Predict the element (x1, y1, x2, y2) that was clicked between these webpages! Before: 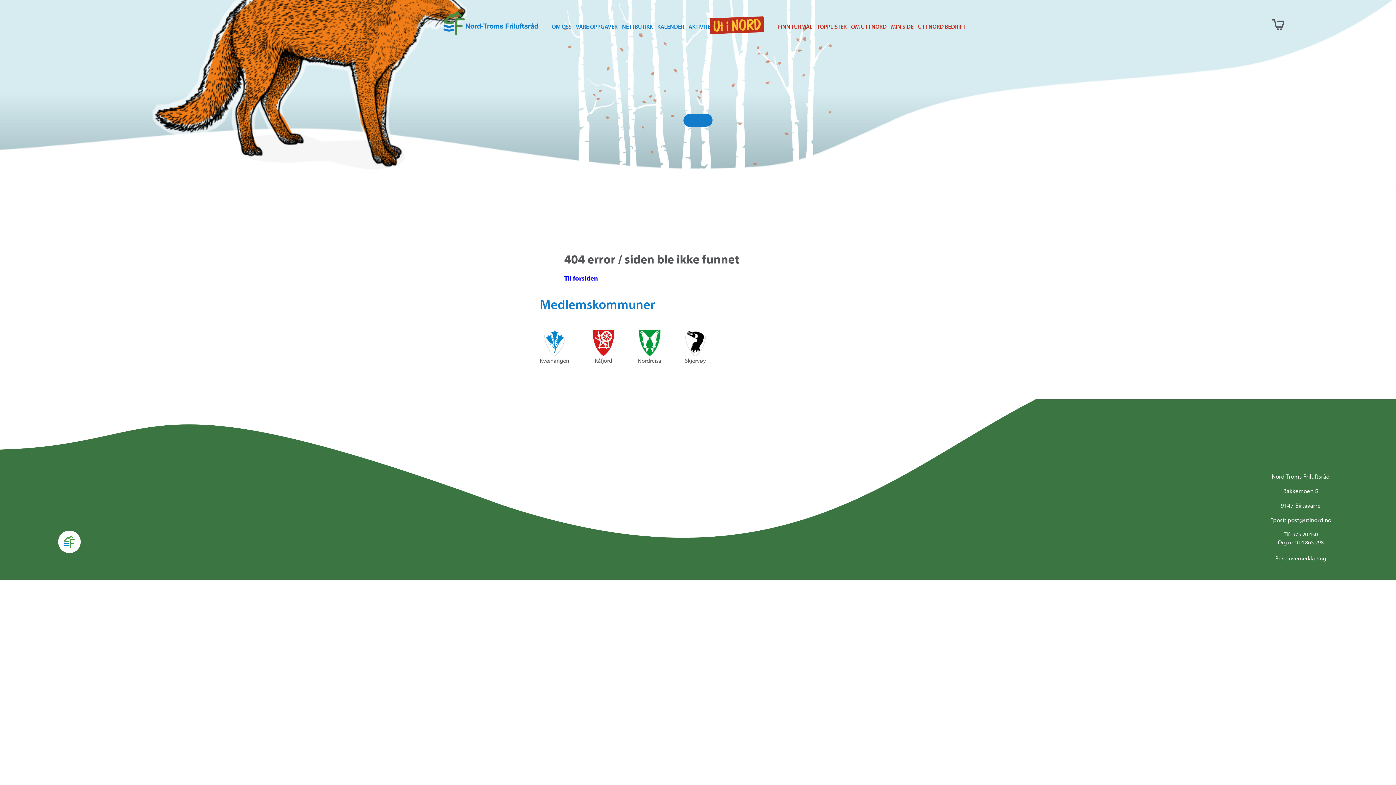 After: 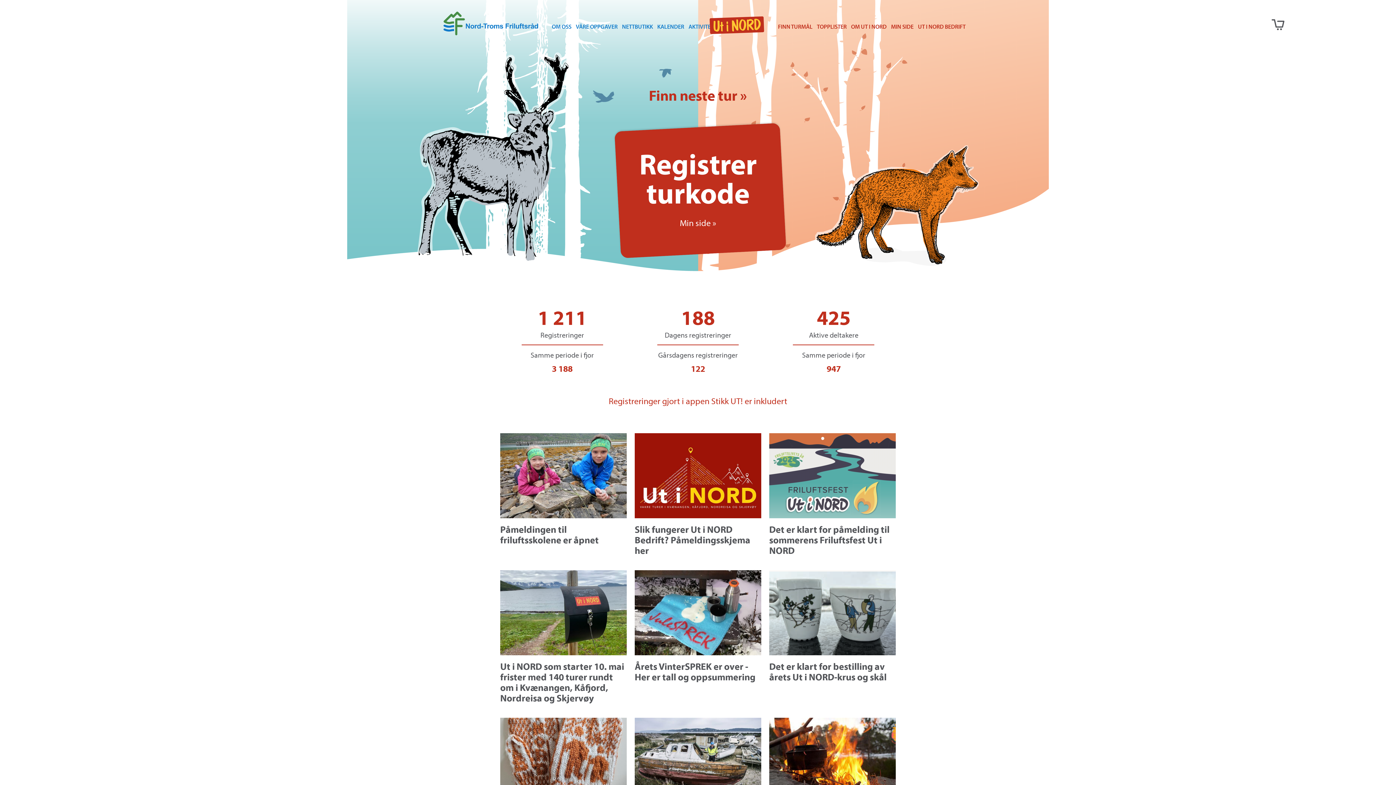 Action: bbox: (443, 11, 538, 35)